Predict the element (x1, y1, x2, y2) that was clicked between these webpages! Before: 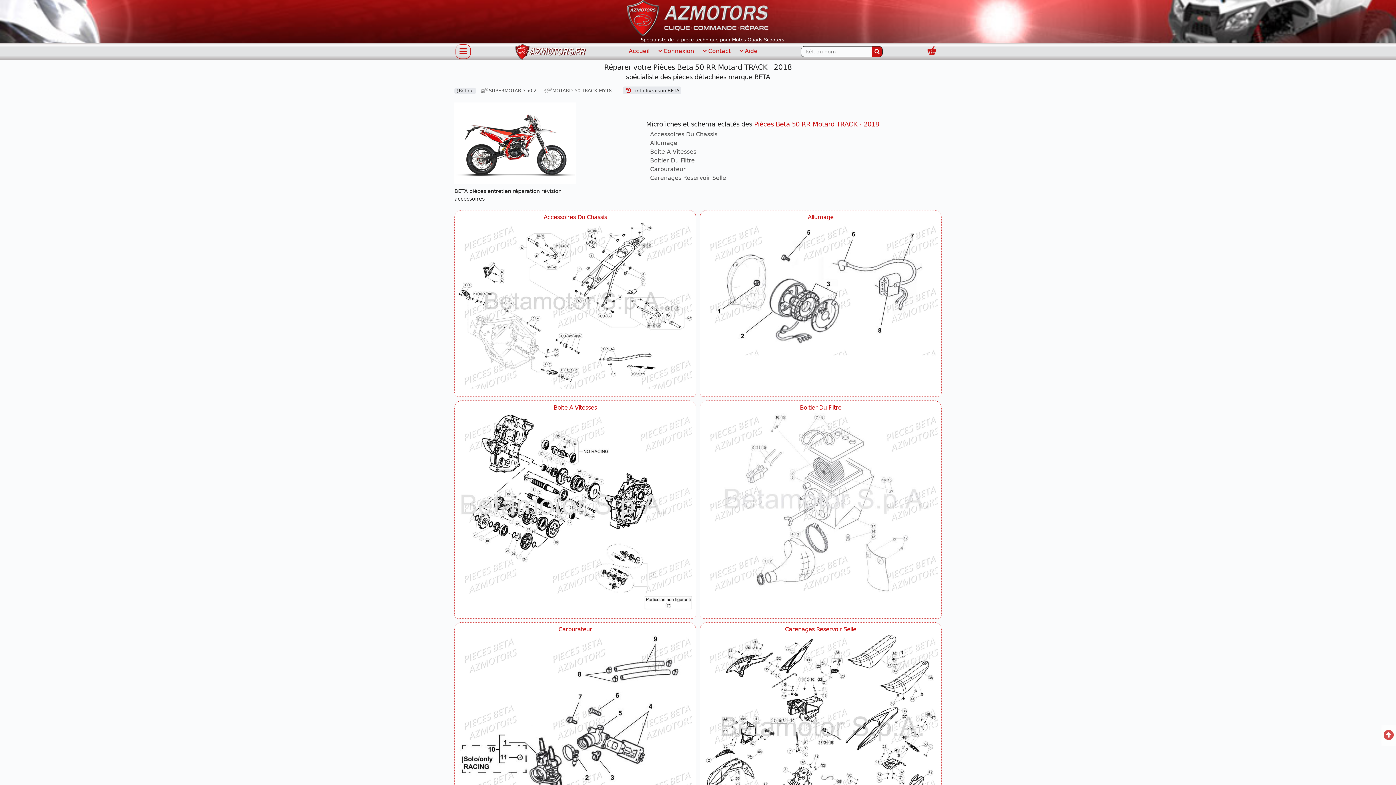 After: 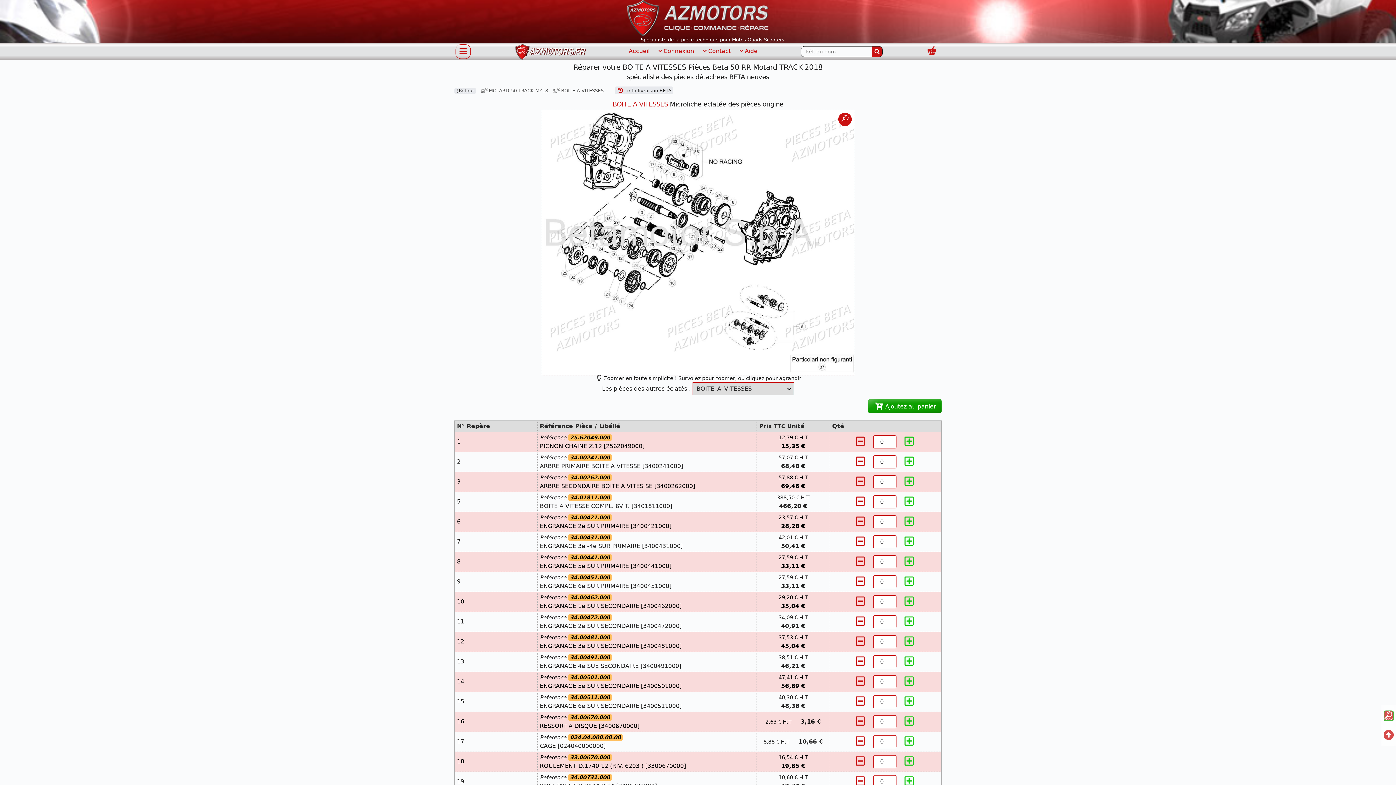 Action: label: Boite A Vitesses bbox: (650, 148, 696, 155)